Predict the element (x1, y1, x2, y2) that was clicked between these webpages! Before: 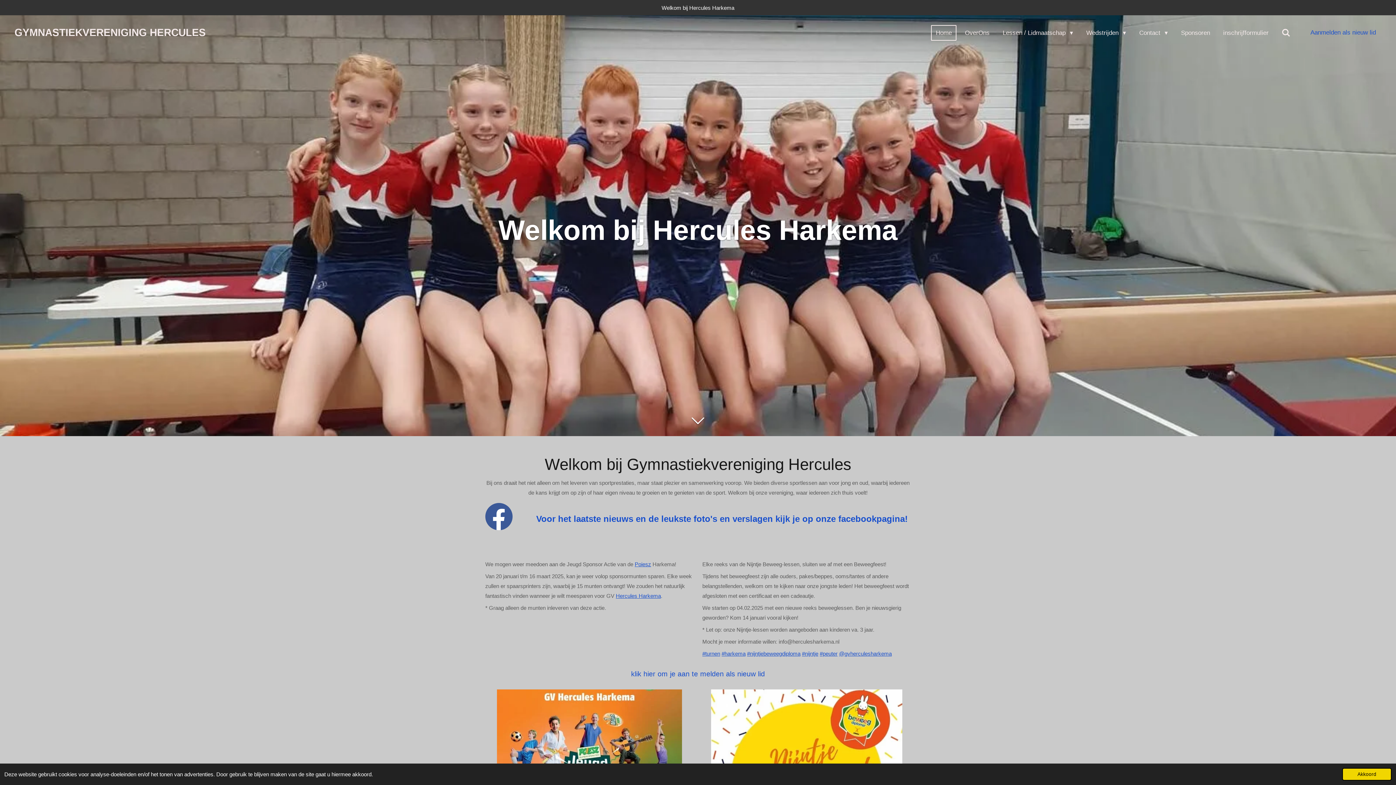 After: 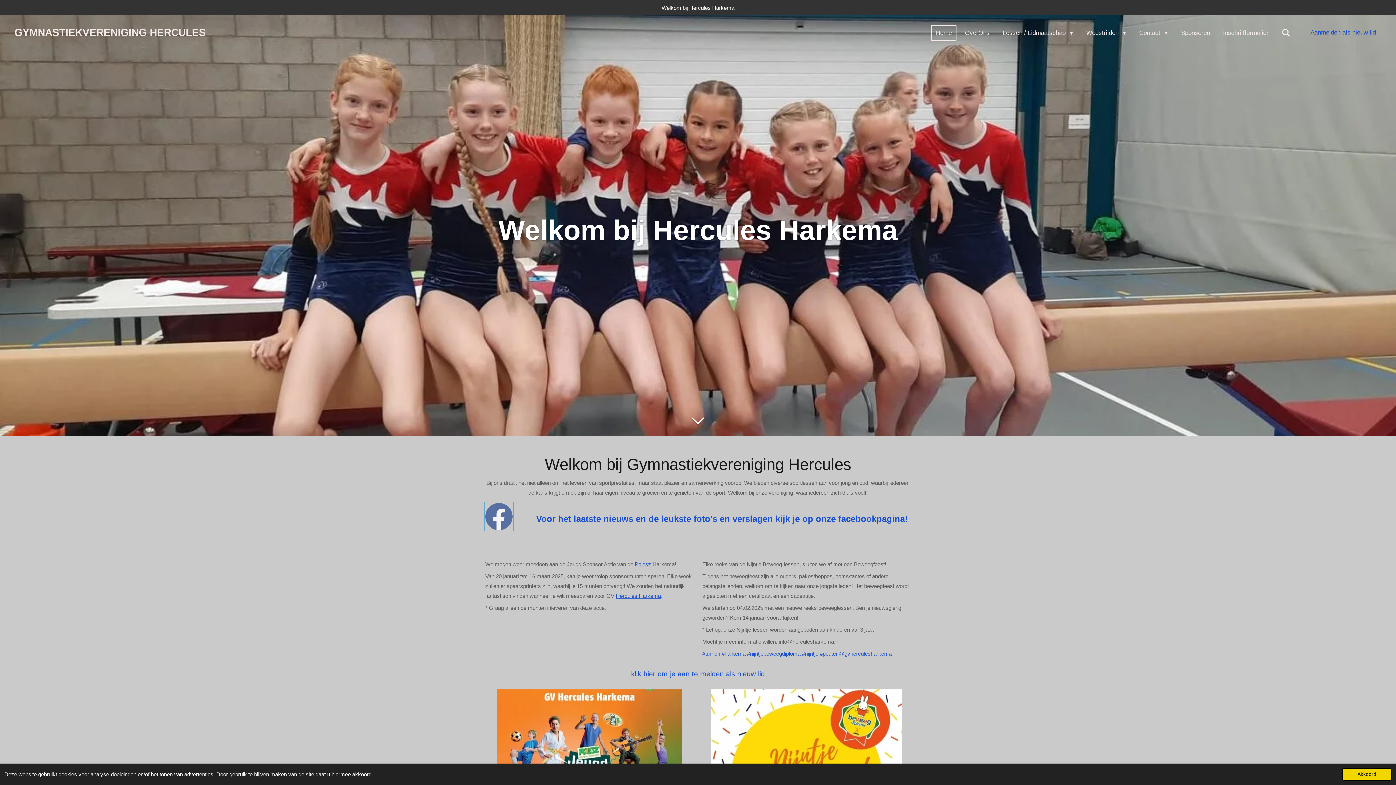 Action: bbox: (485, 503, 512, 530)